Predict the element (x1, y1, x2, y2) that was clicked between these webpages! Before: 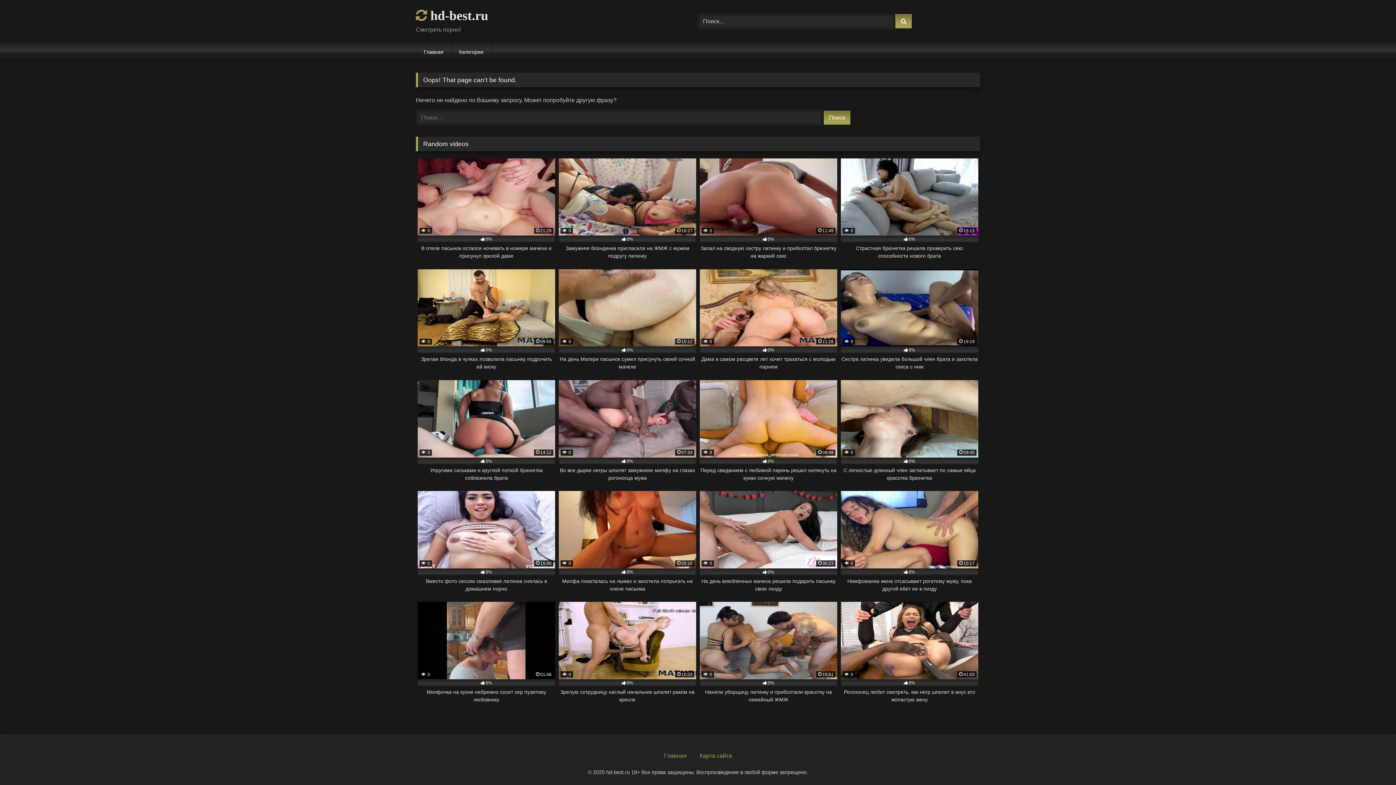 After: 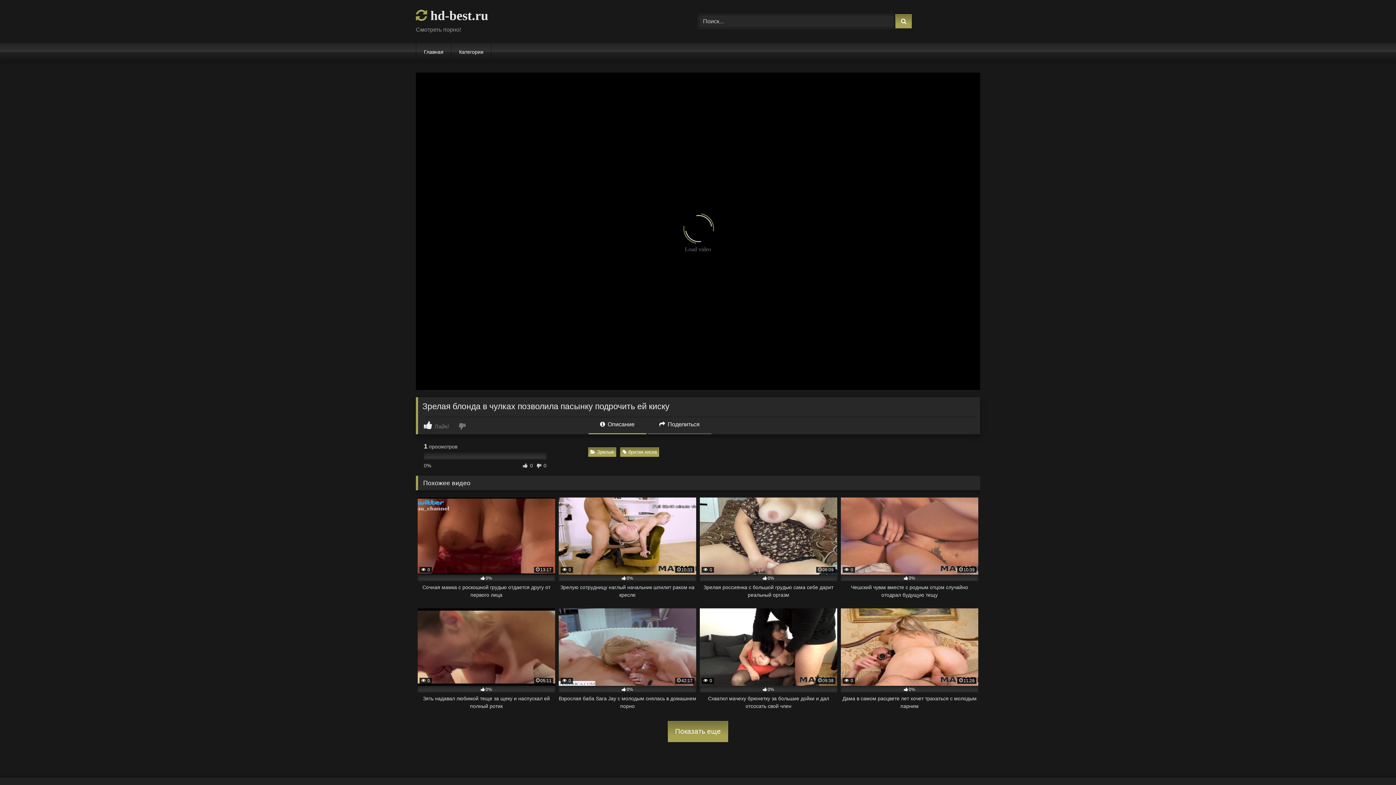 Action: bbox: (417, 269, 555, 371) label:  0
09:55
0%
Зрелая блонда в чулках позволила пасынку подрочить ей киску